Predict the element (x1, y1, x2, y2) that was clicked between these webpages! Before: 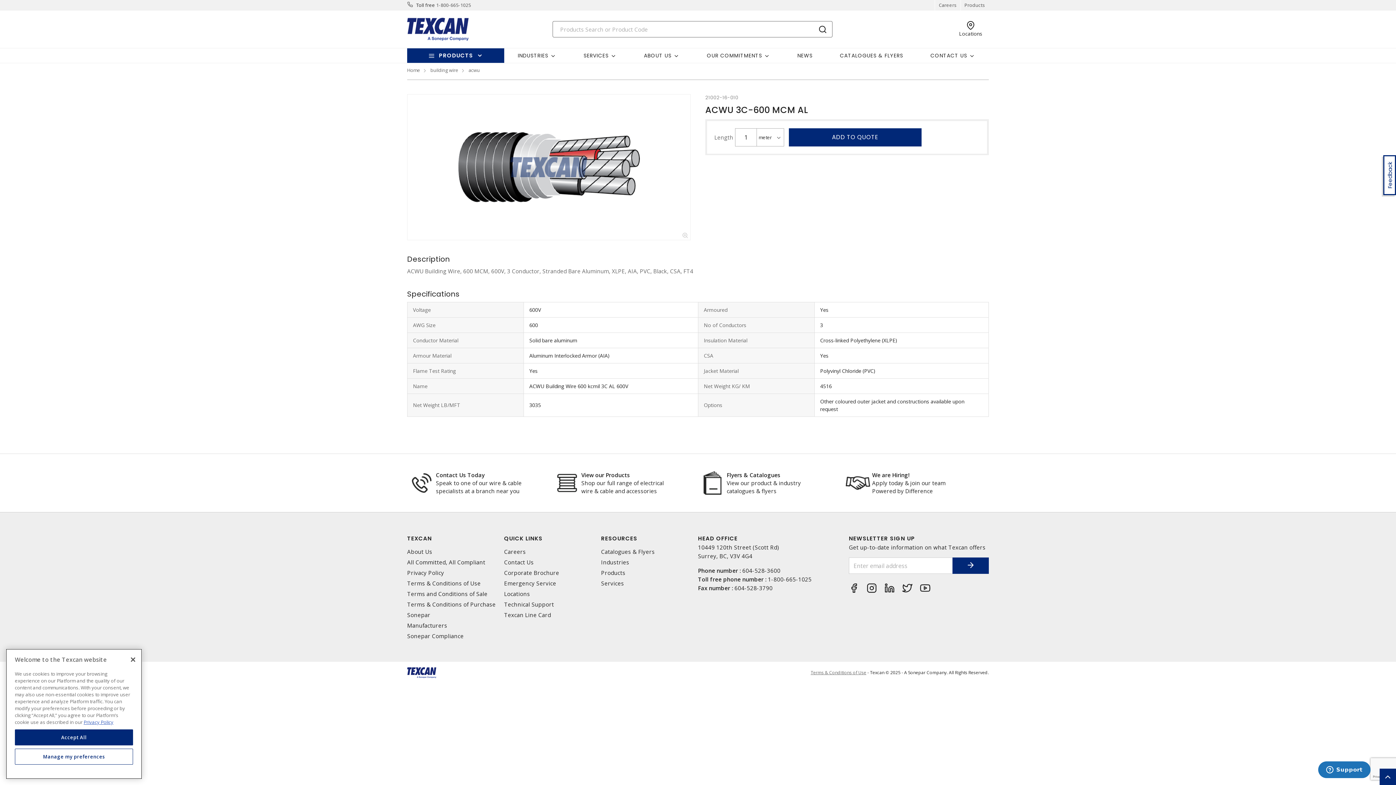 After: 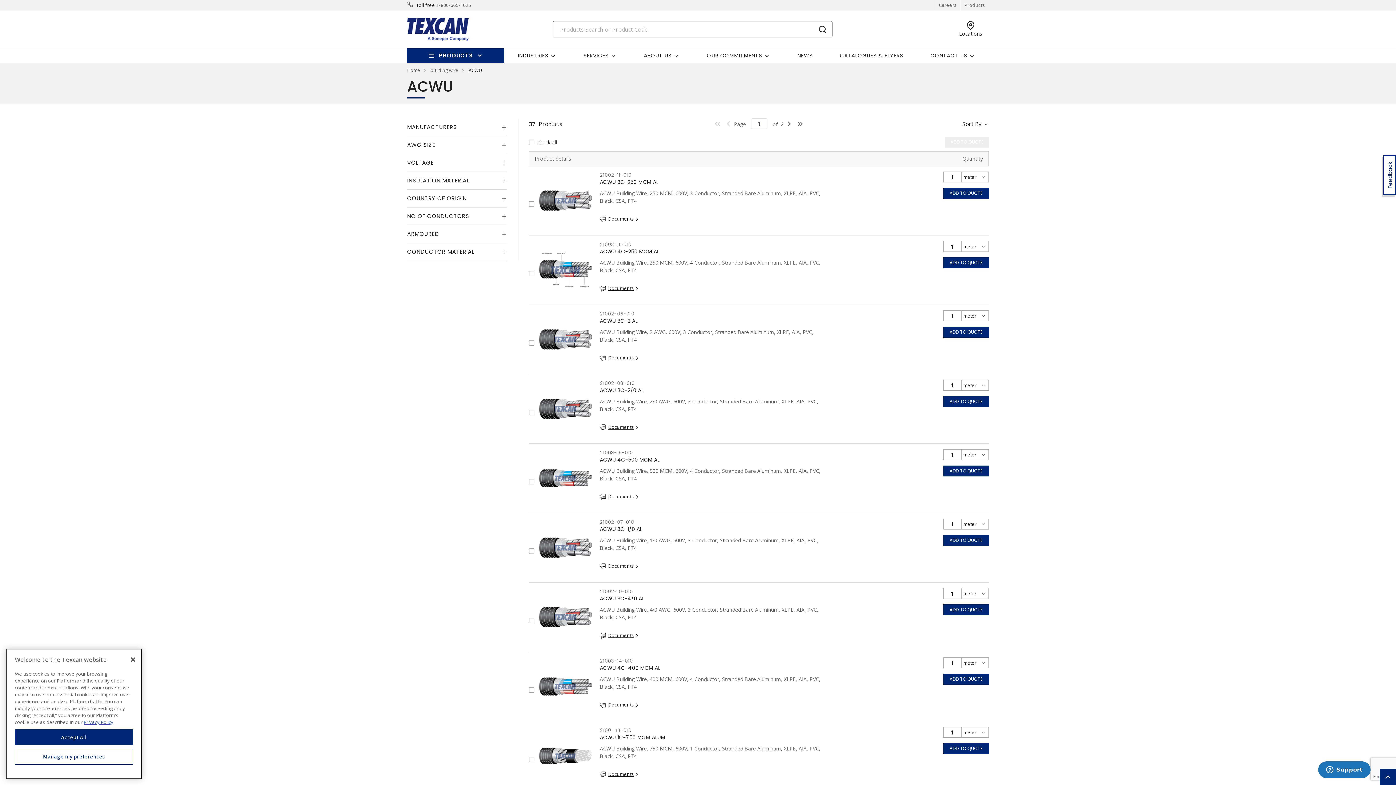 Action: bbox: (407, 580, 498, 587) label: Terms & Conditions of Use